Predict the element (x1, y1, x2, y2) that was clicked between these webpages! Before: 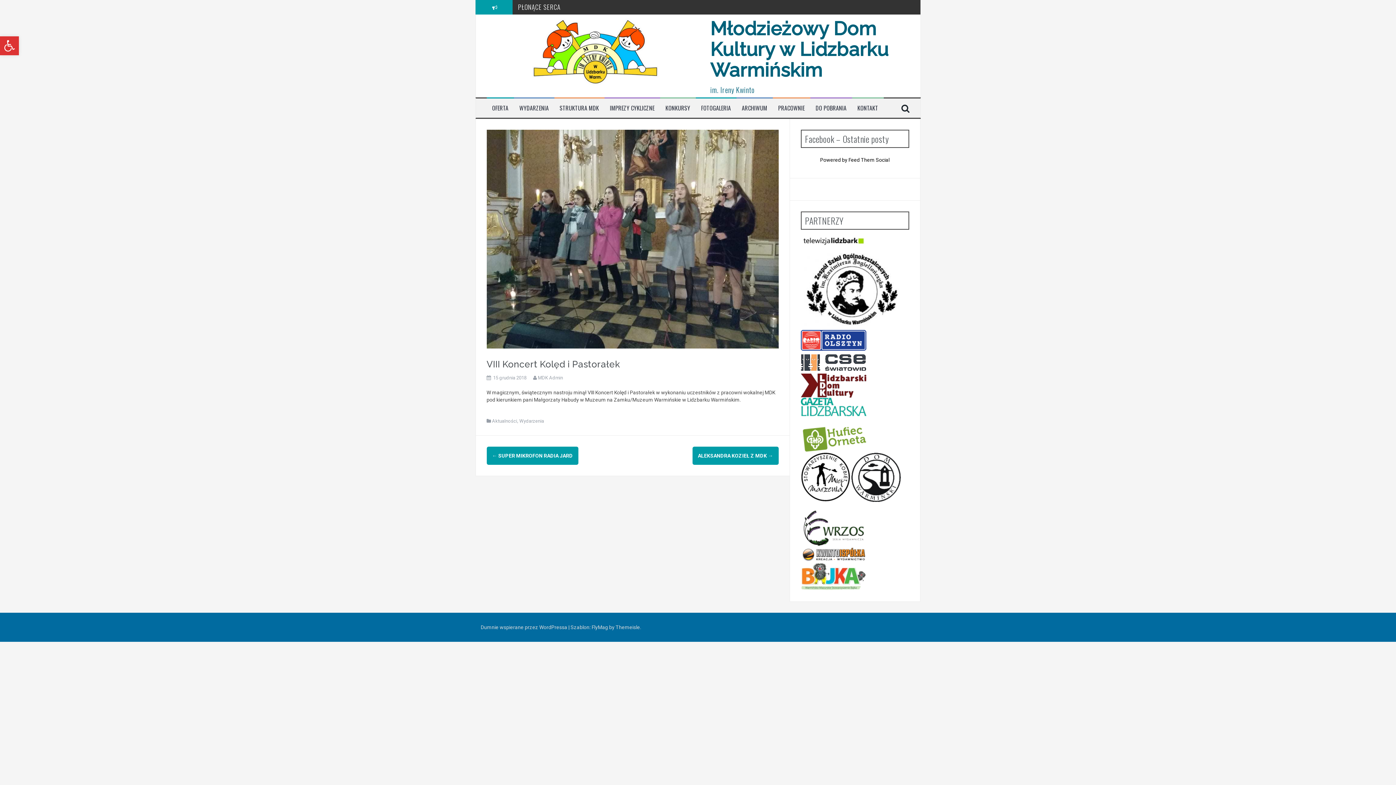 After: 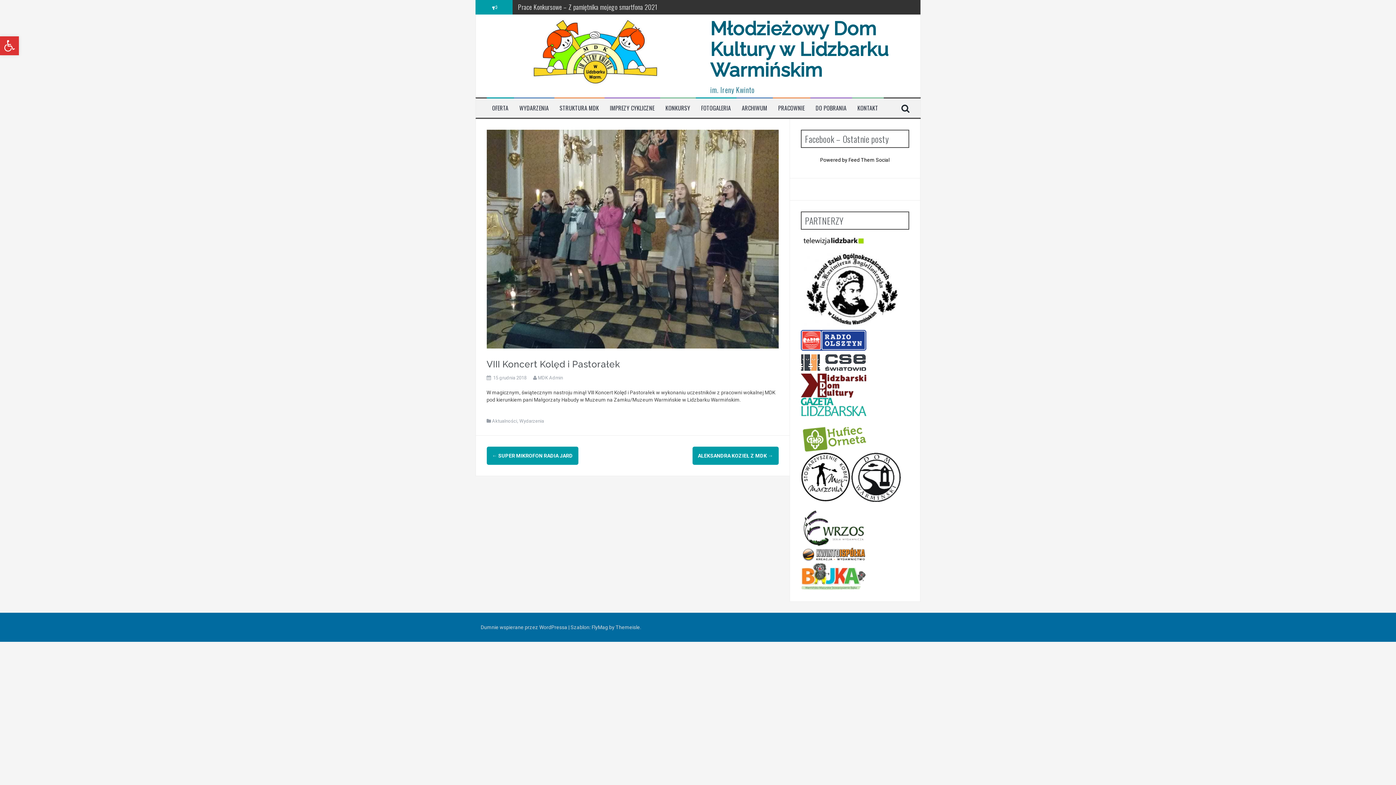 Action: bbox: (800, 359, 866, 365)